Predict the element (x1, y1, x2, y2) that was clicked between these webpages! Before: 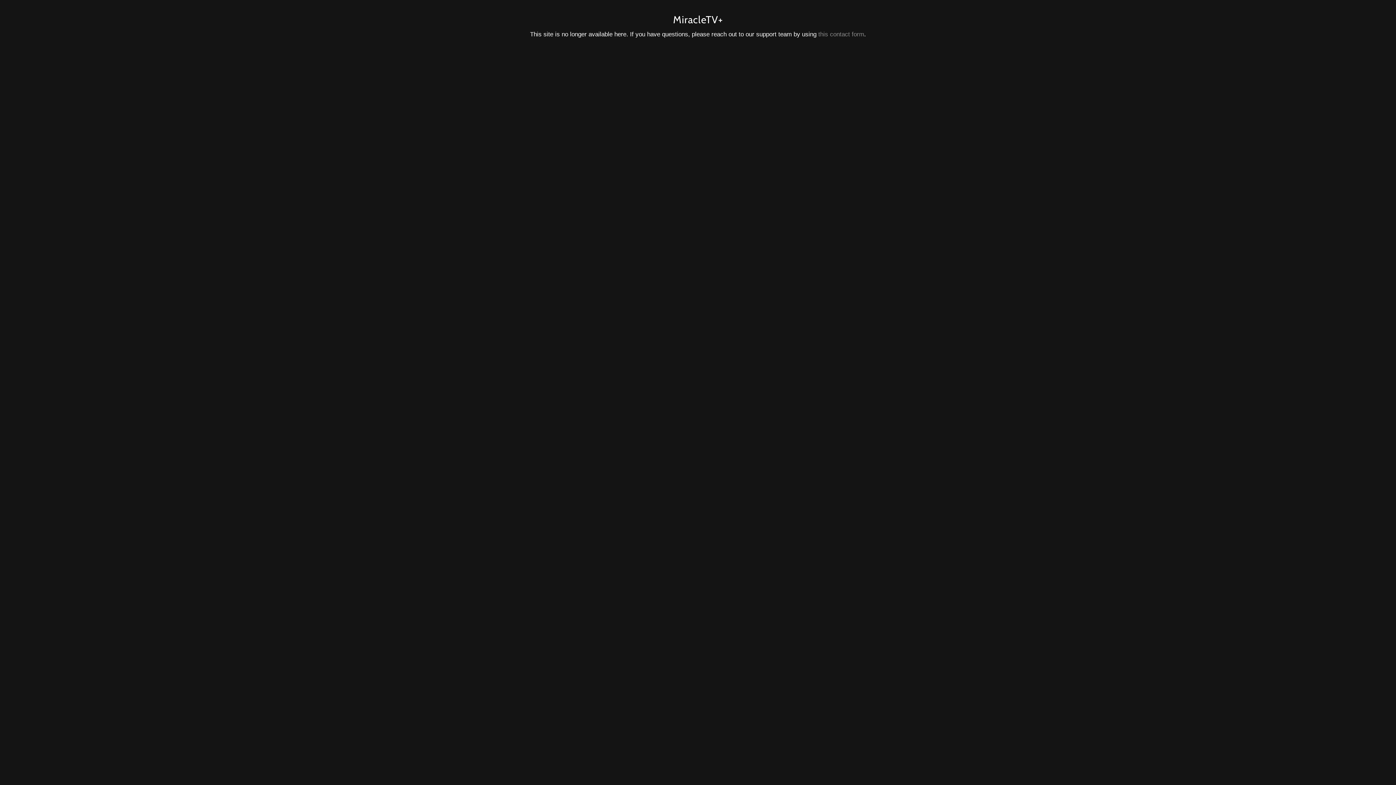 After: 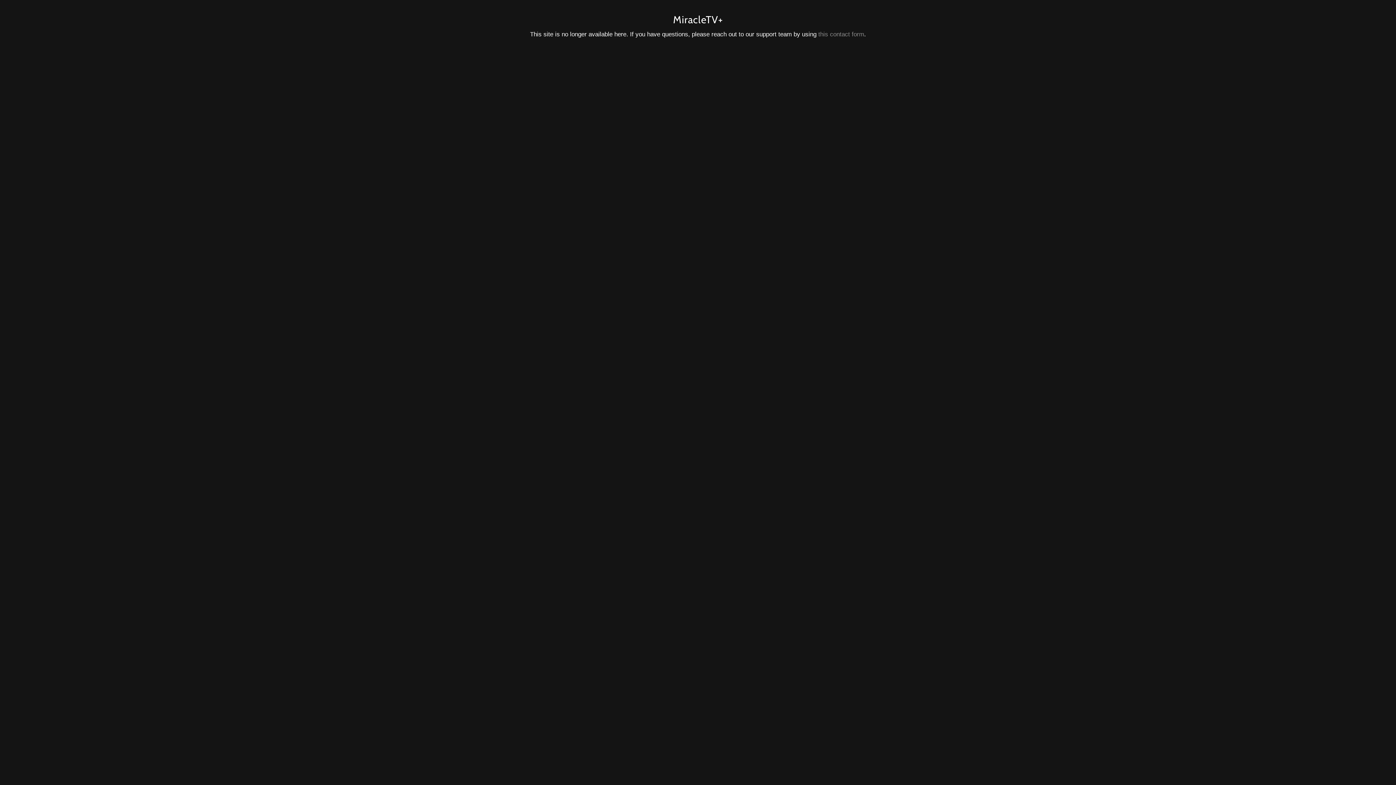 Action: label: this contact form bbox: (818, 30, 864, 37)